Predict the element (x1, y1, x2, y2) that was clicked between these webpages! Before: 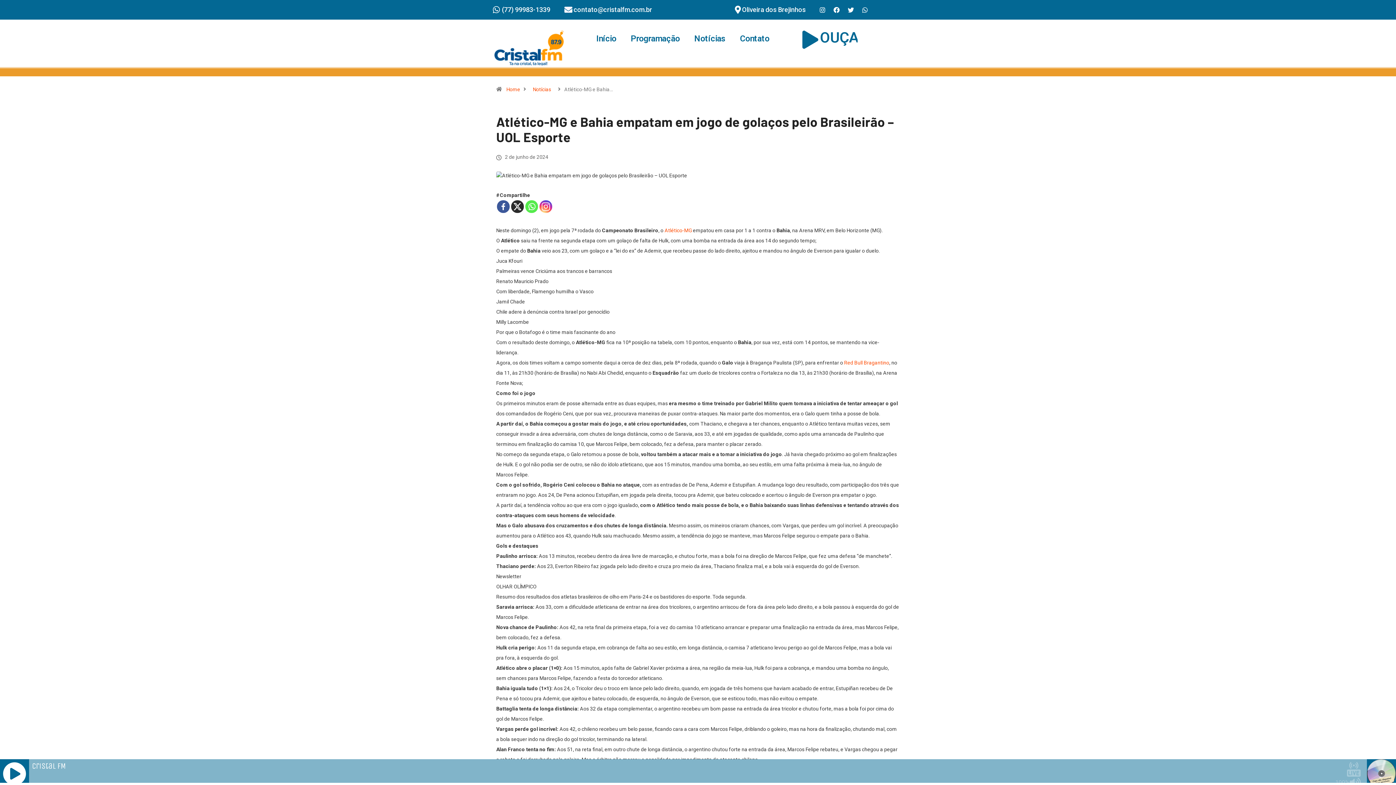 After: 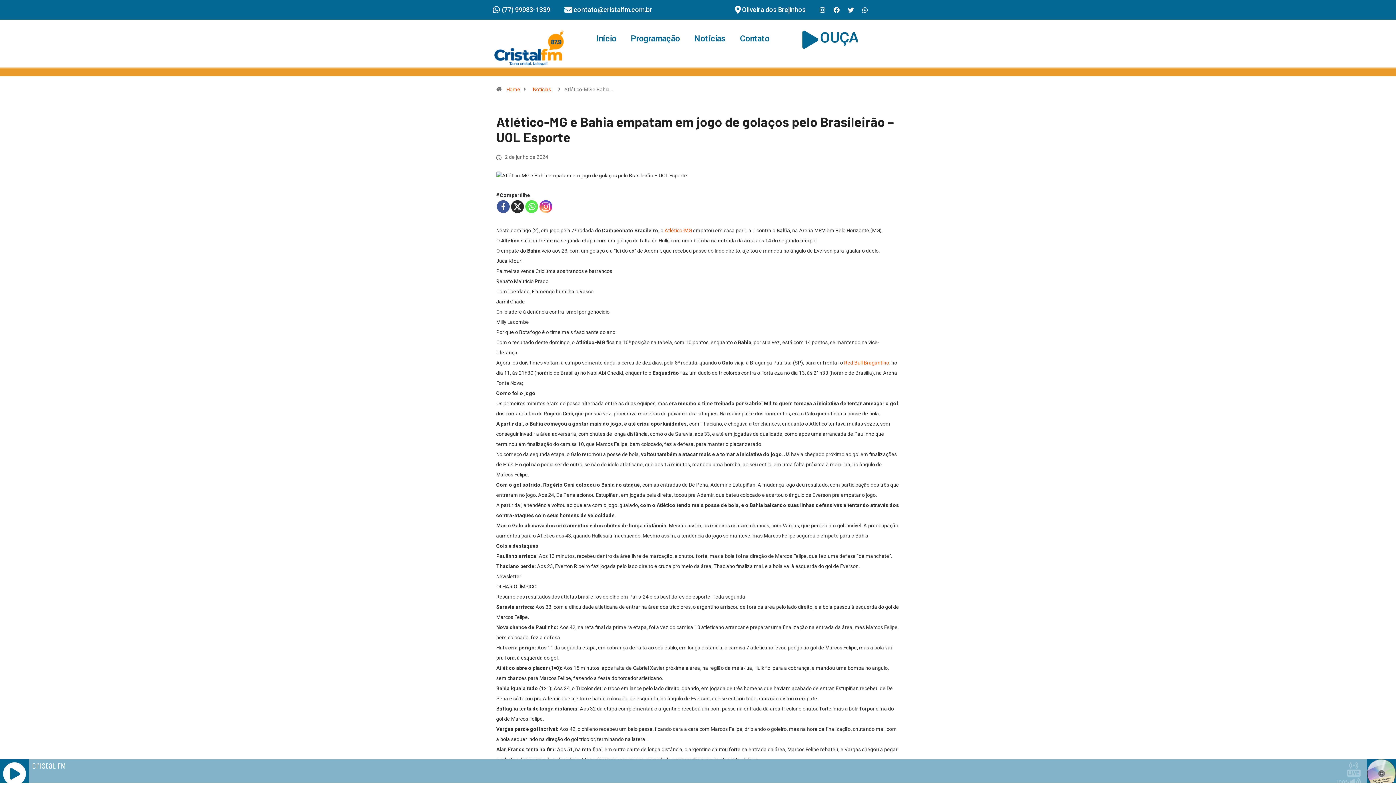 Action: label: X bbox: (511, 200, 524, 213)